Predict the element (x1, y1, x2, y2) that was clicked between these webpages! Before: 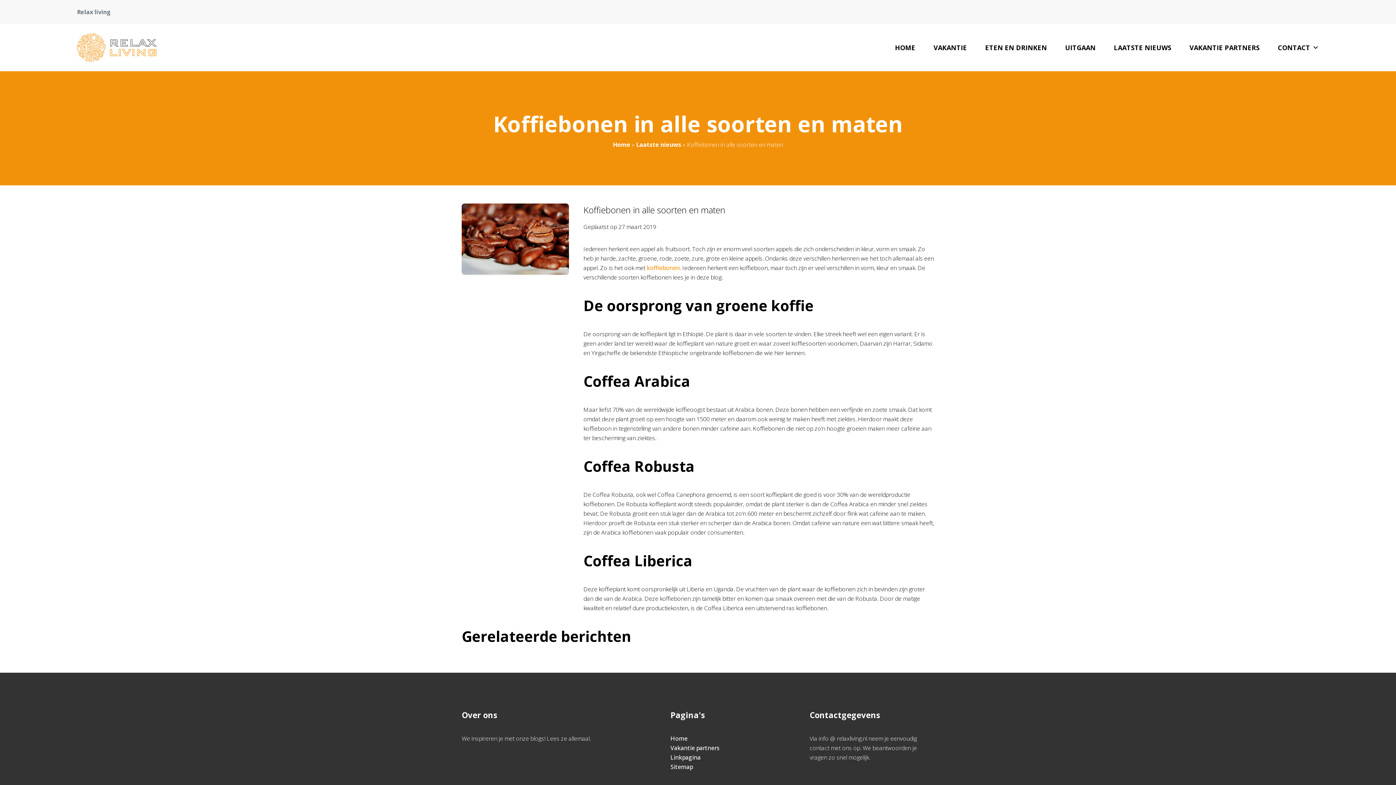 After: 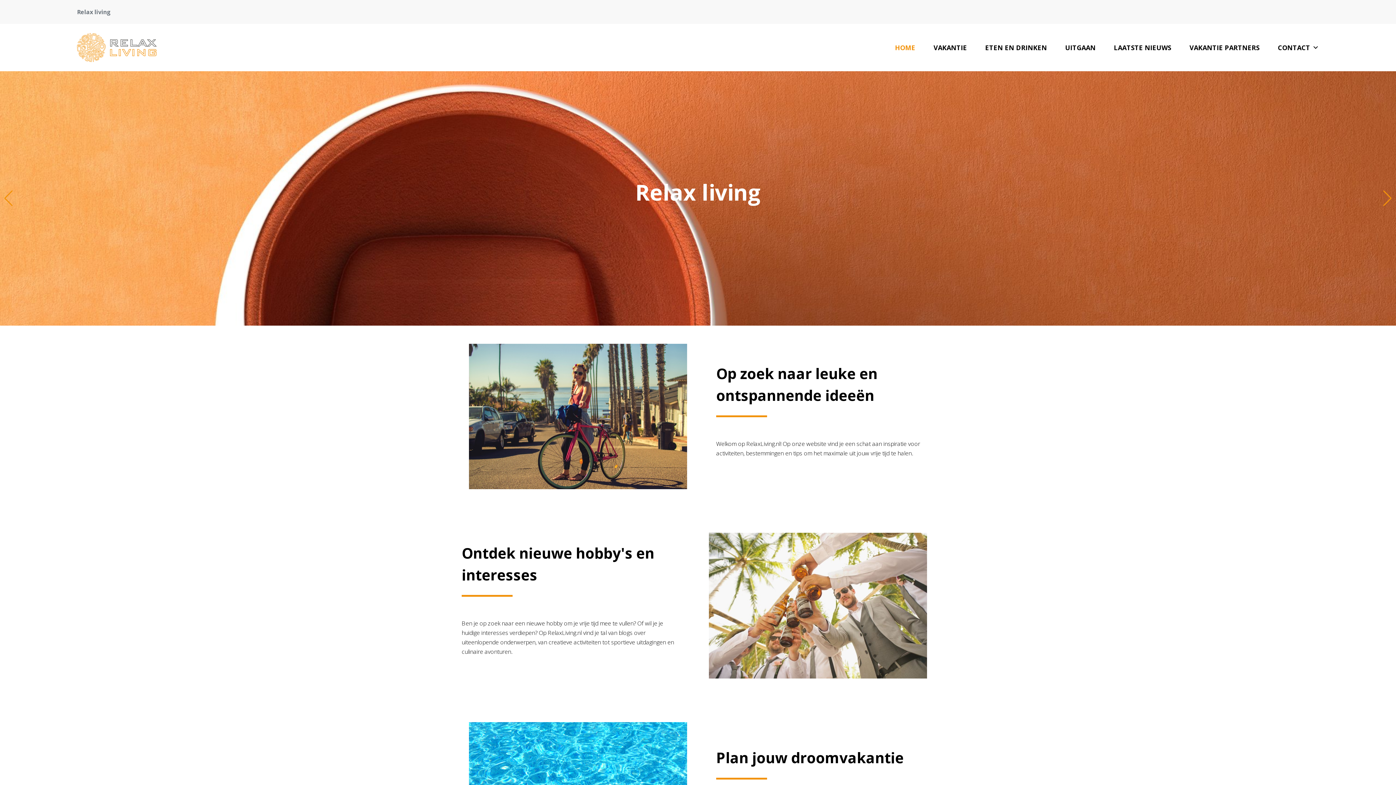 Action: bbox: (670, 734, 687, 742) label: Home